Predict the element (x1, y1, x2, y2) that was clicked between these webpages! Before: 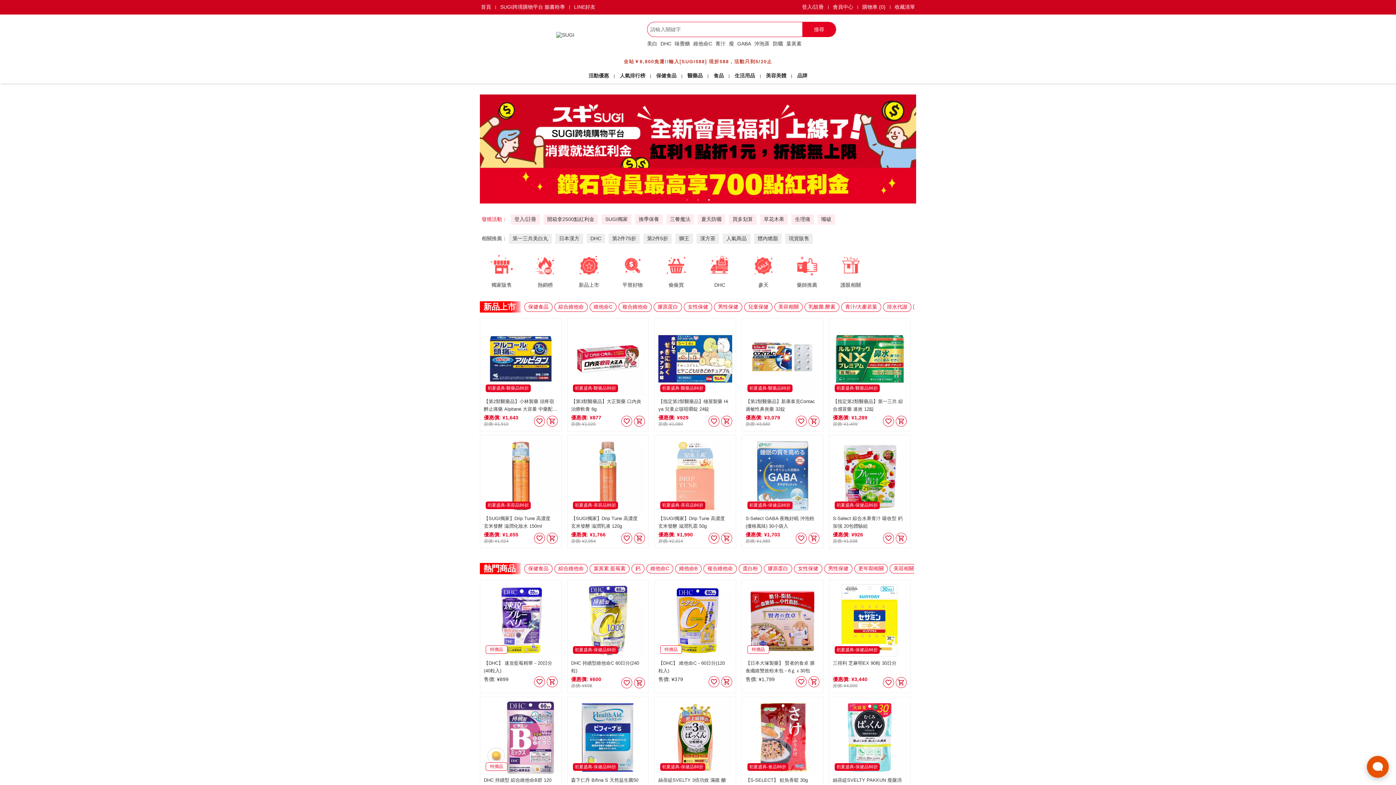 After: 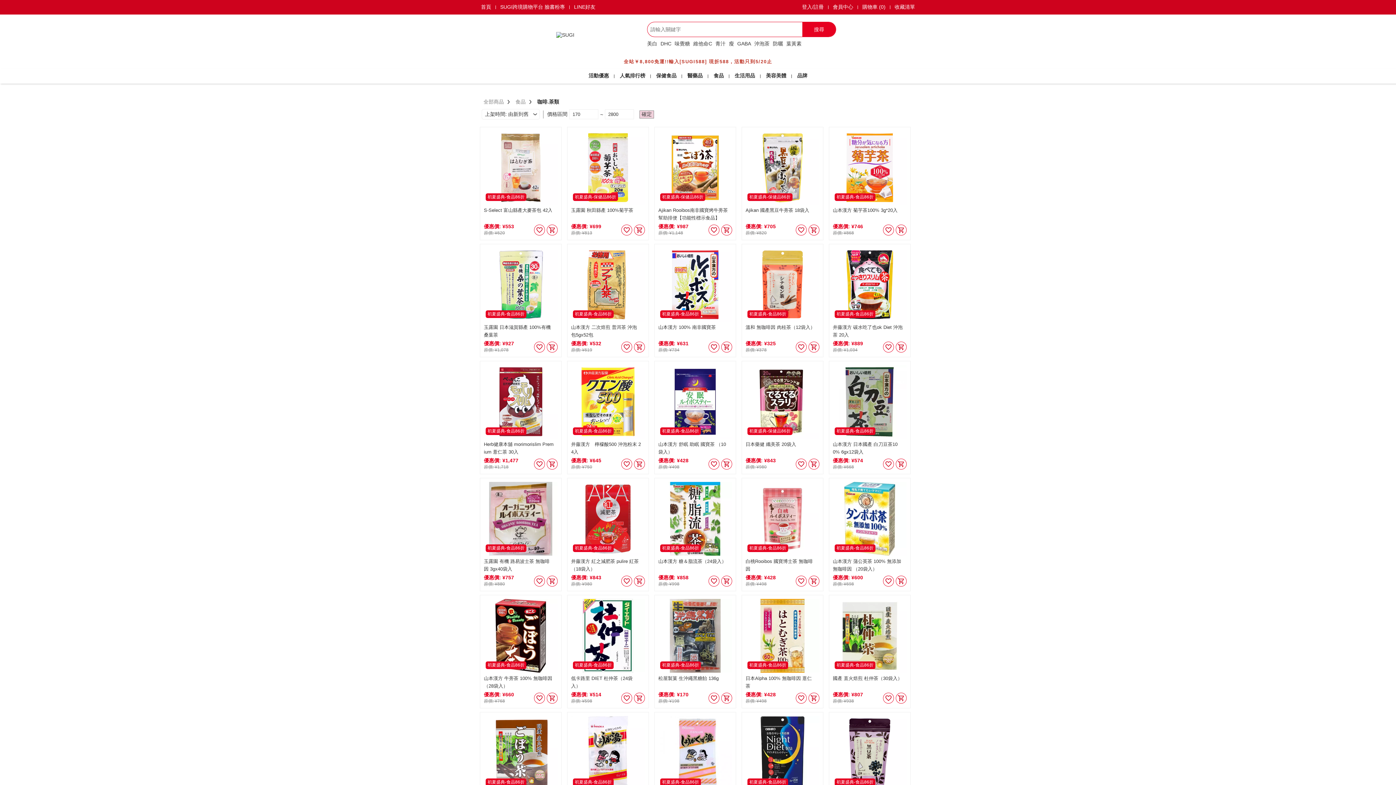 Action: bbox: (754, 40, 769, 47) label: 沖泡茶